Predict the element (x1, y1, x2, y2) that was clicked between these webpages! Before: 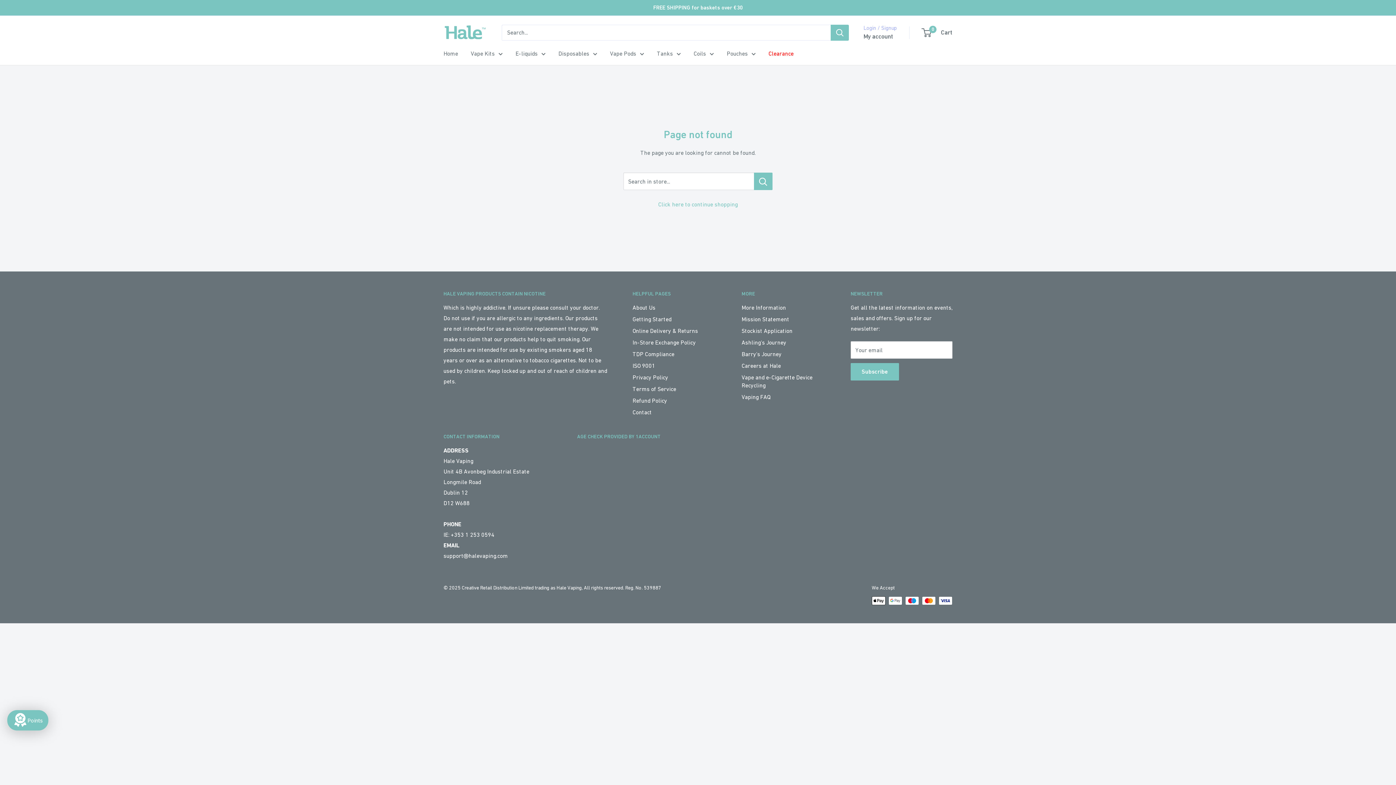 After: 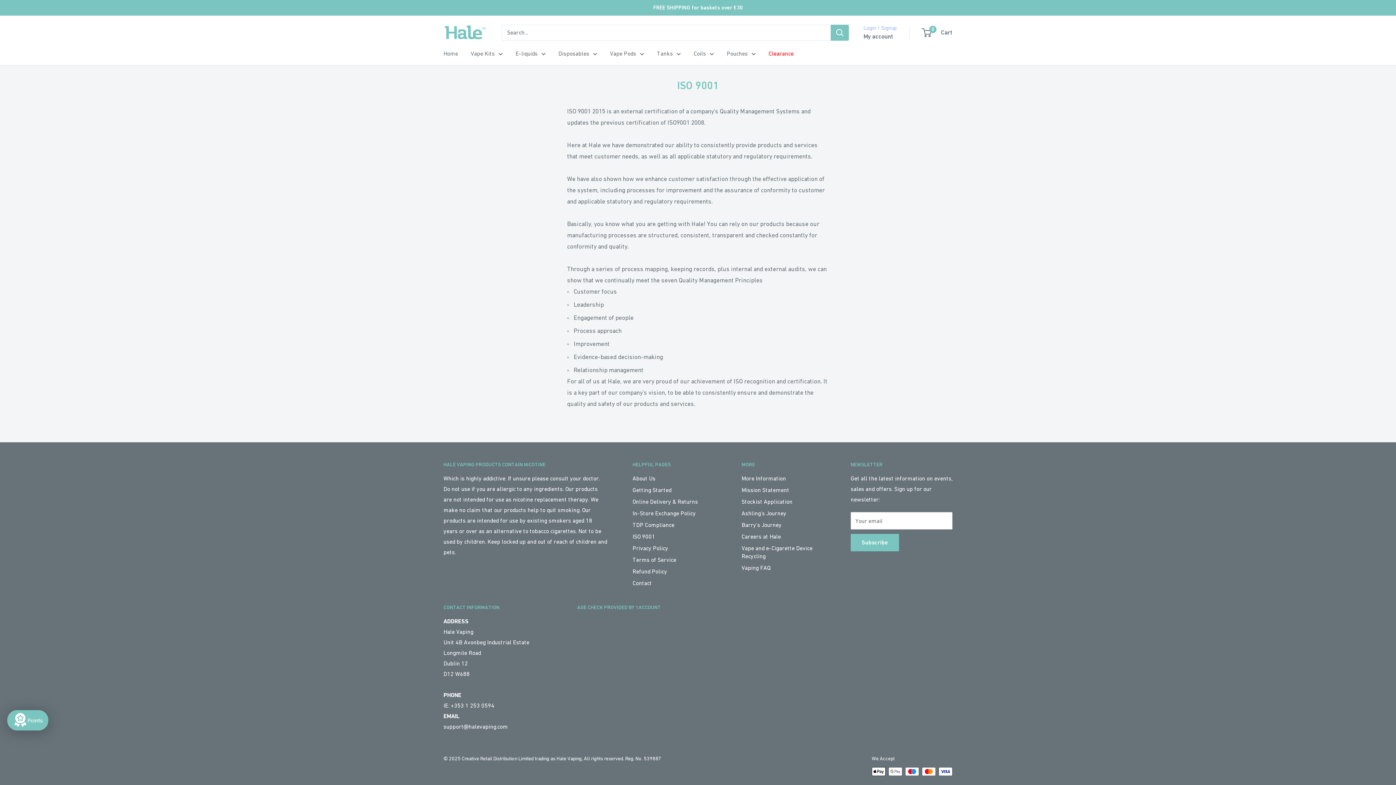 Action: label: ISO 9001 bbox: (632, 359, 716, 371)